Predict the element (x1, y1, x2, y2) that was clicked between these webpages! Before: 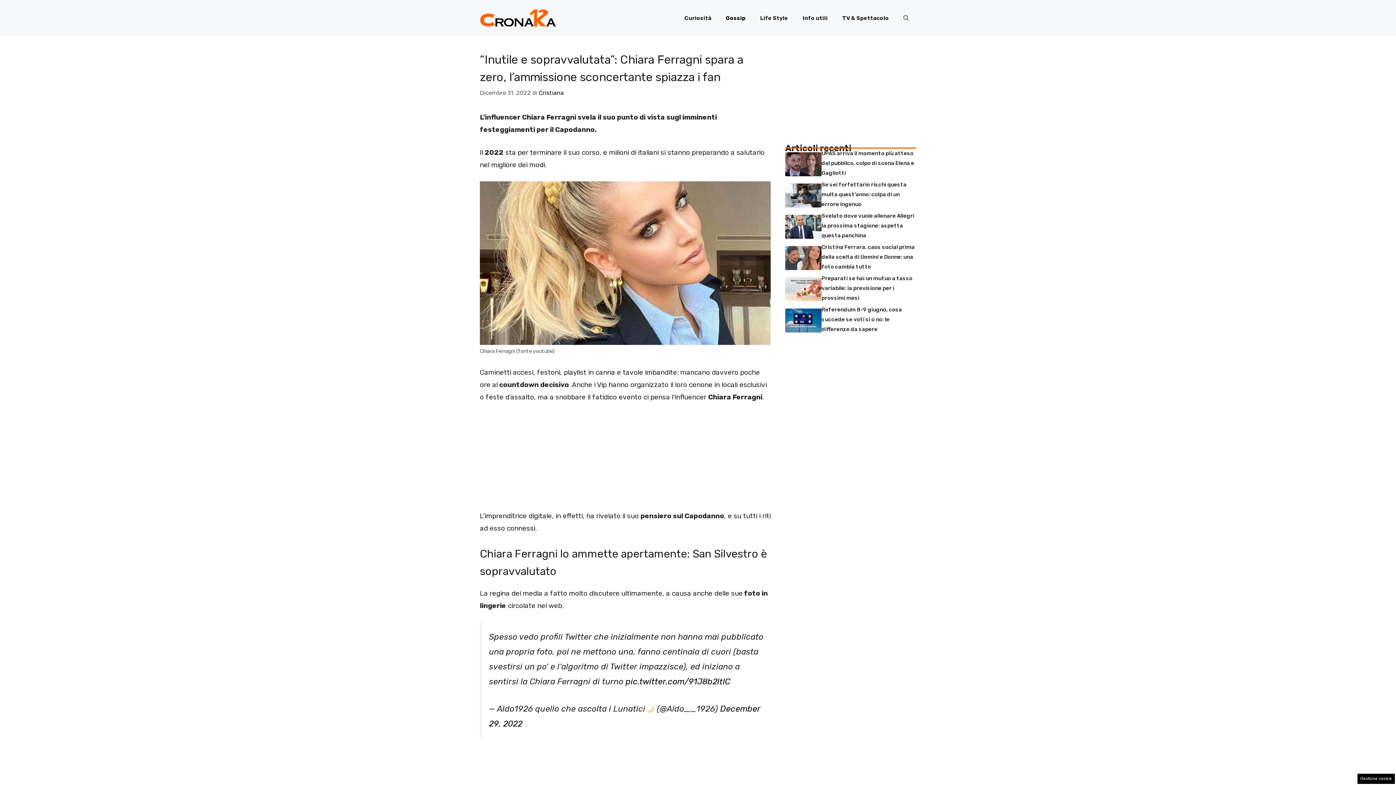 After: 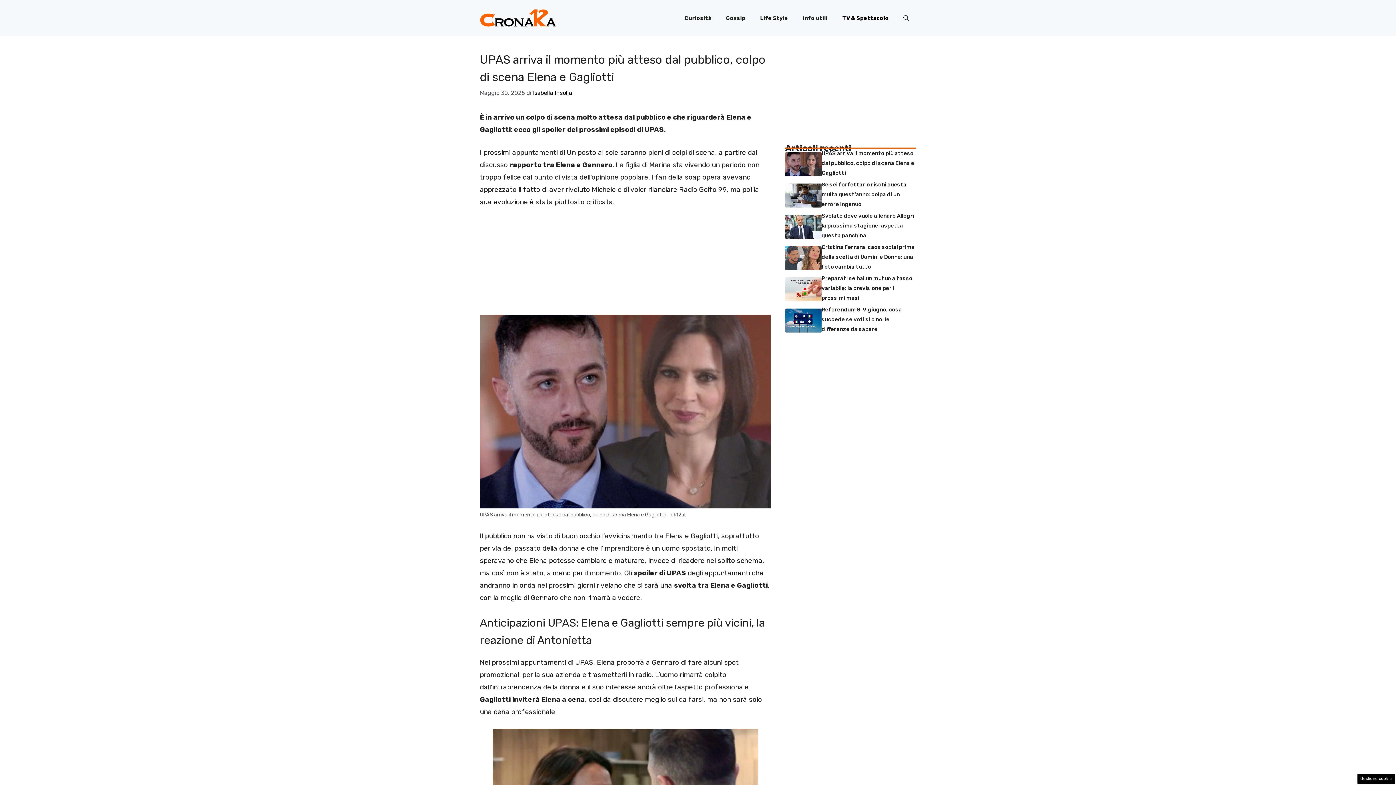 Action: bbox: (785, 159, 821, 167)